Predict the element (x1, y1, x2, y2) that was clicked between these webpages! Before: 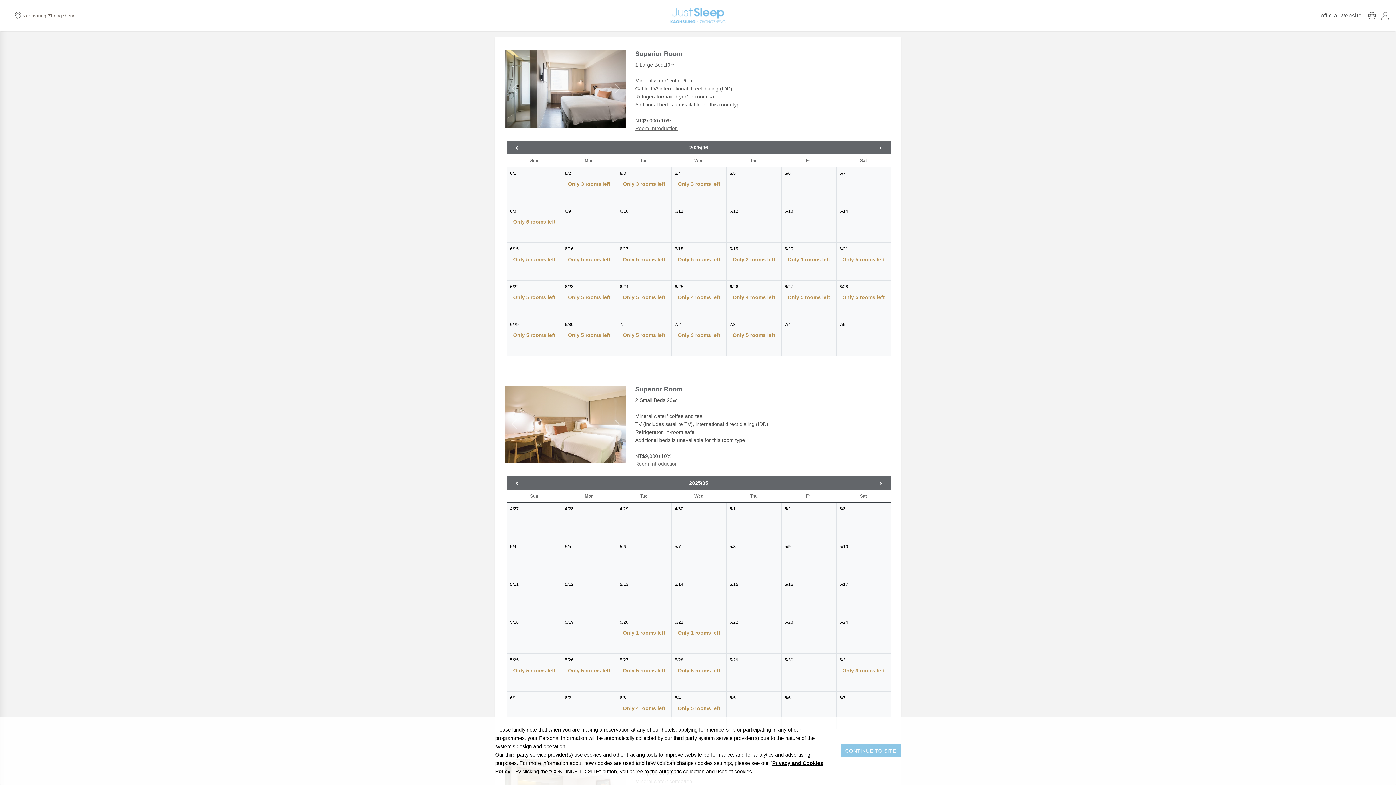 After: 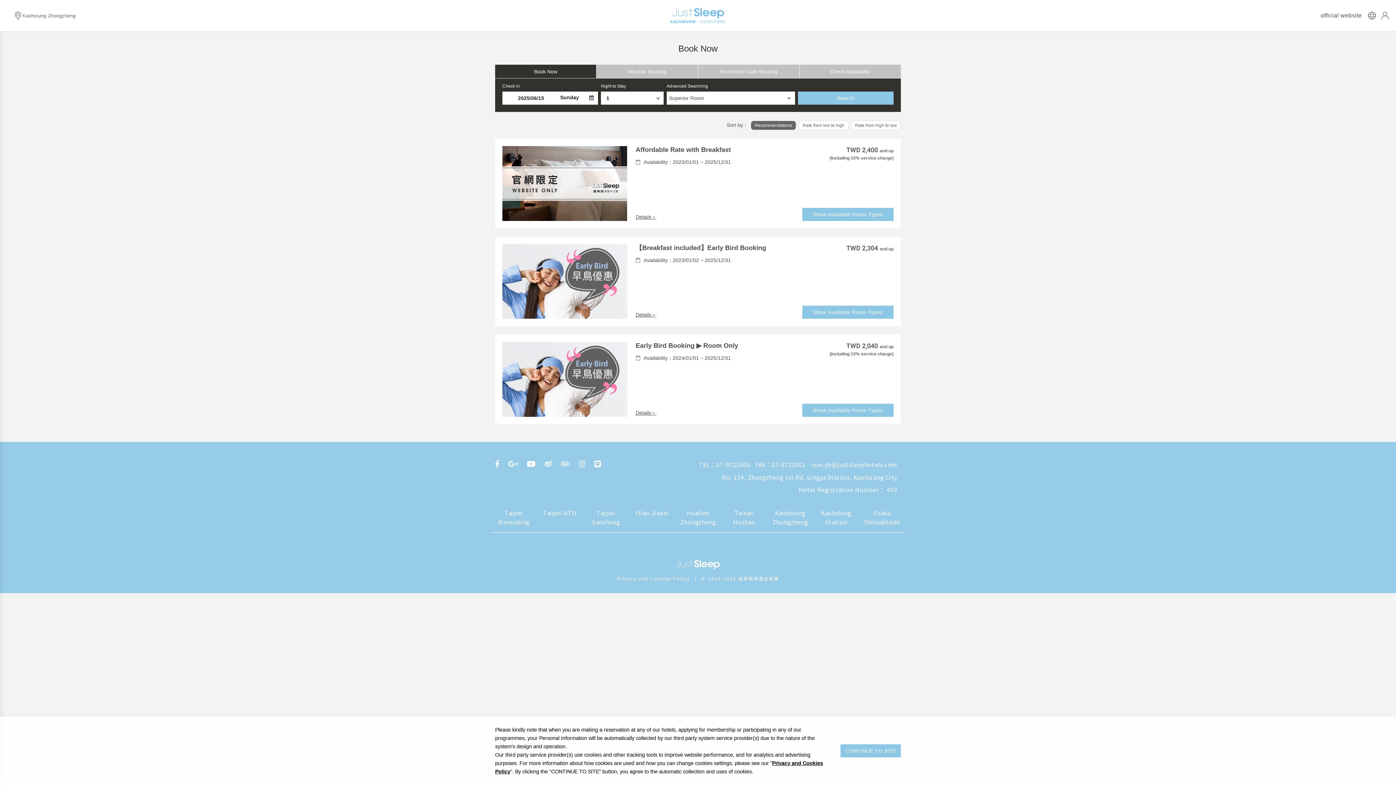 Action: bbox: (510, 245, 558, 263) label: 6/15

Only 5 rooms left